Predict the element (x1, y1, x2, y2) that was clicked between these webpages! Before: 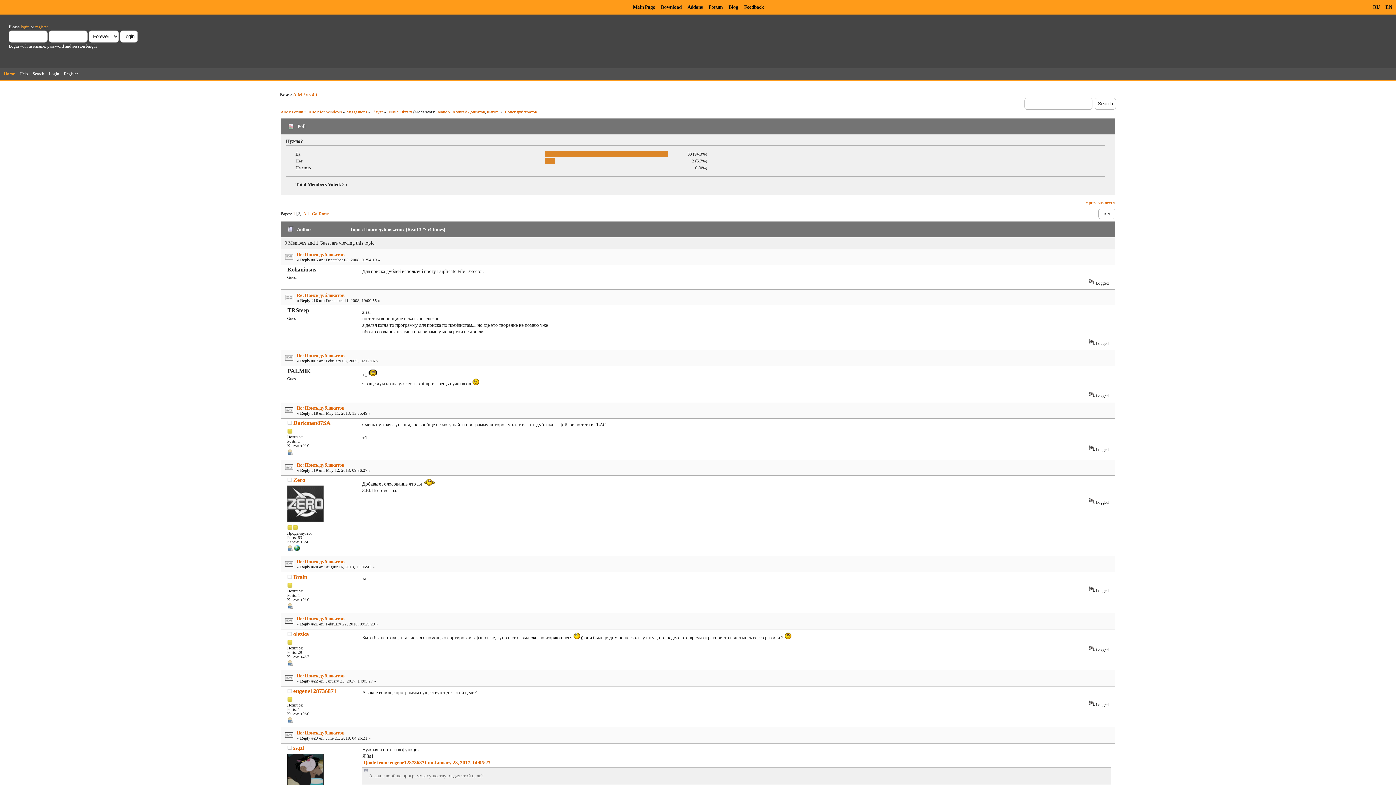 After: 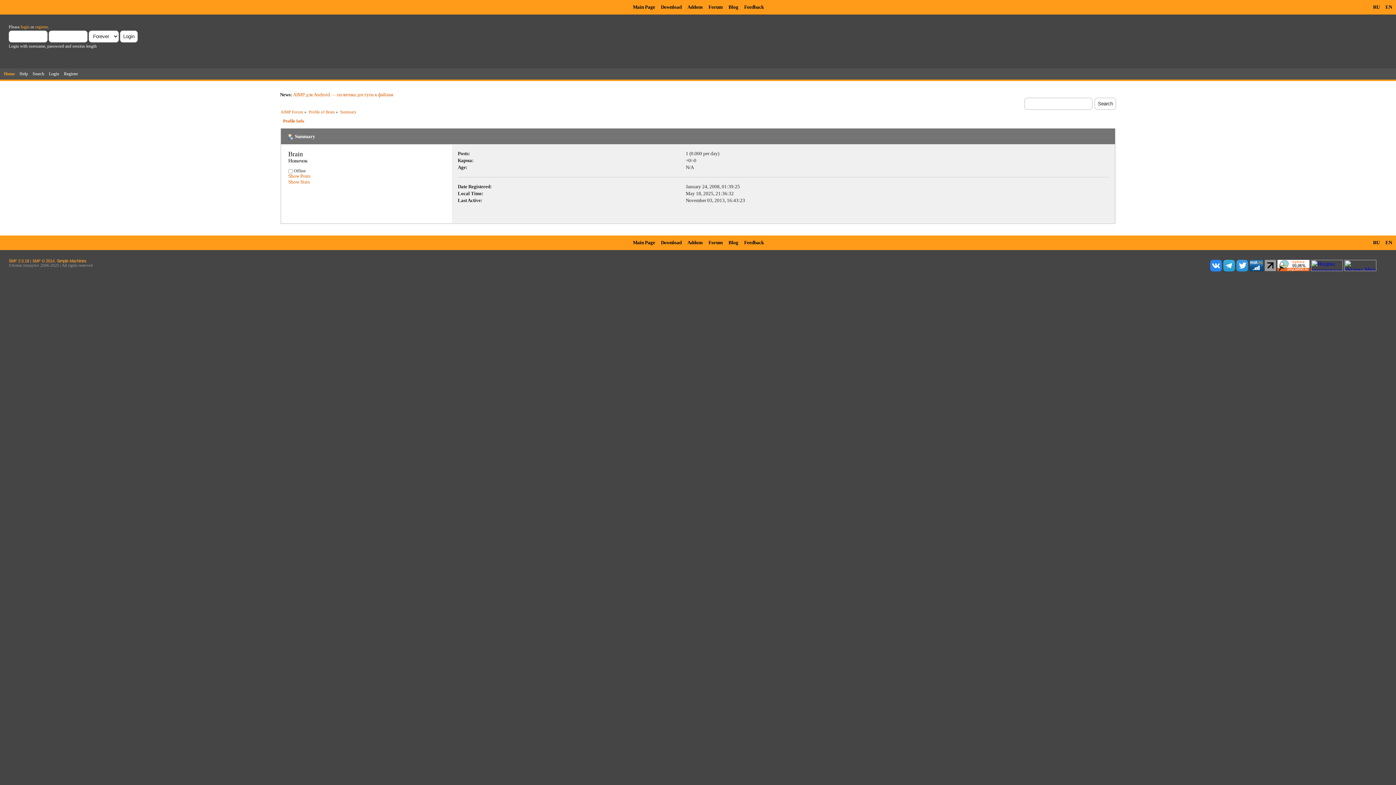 Action: bbox: (287, 605, 293, 609)